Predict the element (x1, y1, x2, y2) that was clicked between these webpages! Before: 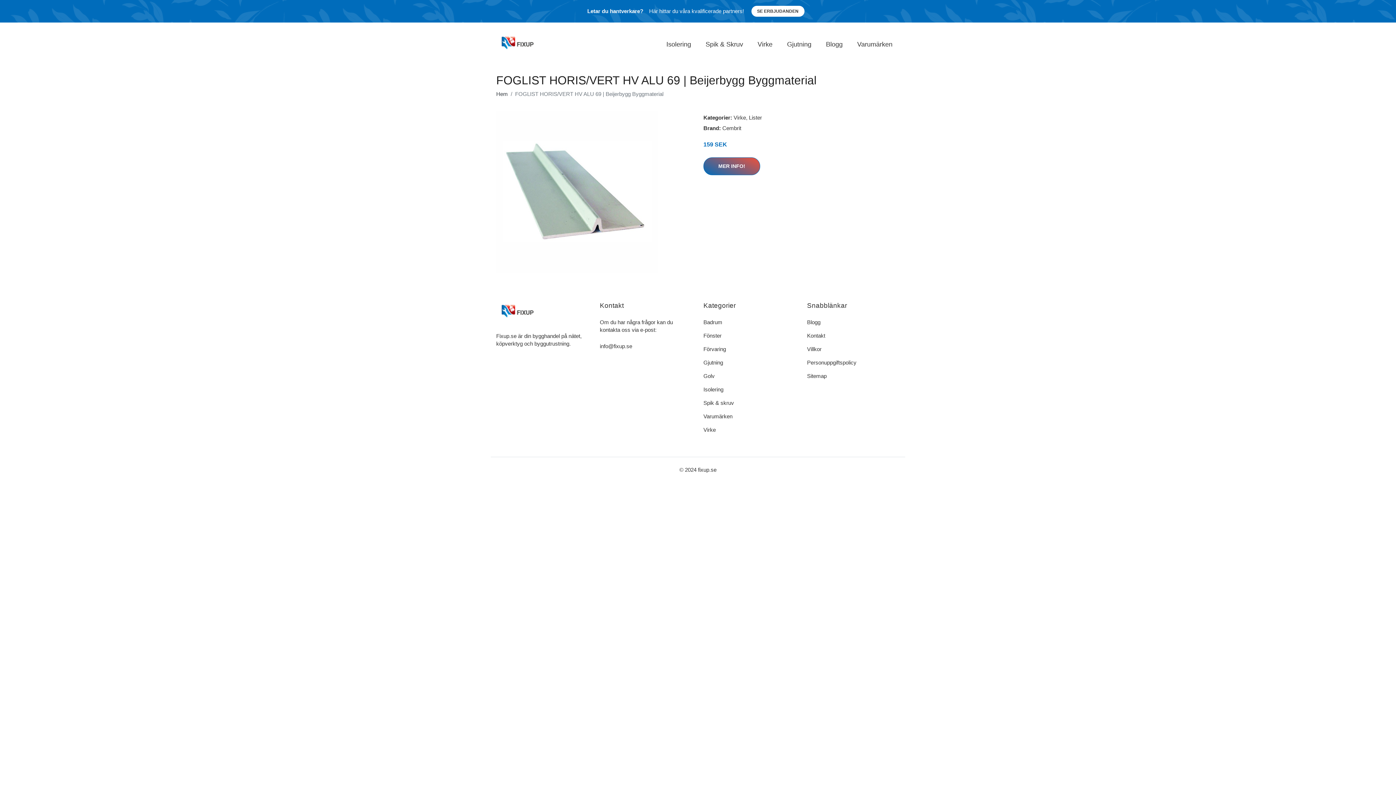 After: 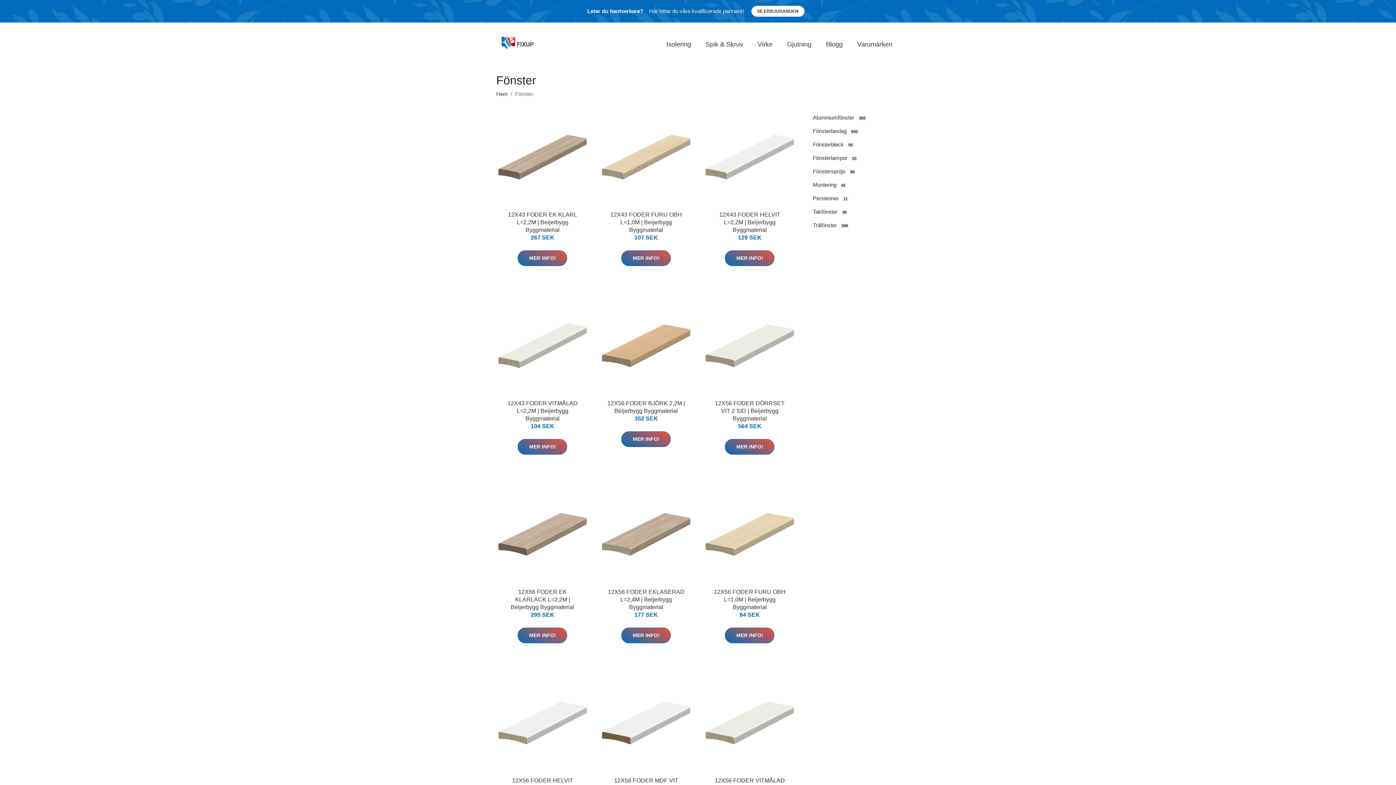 Action: label: Fönster bbox: (703, 332, 721, 338)